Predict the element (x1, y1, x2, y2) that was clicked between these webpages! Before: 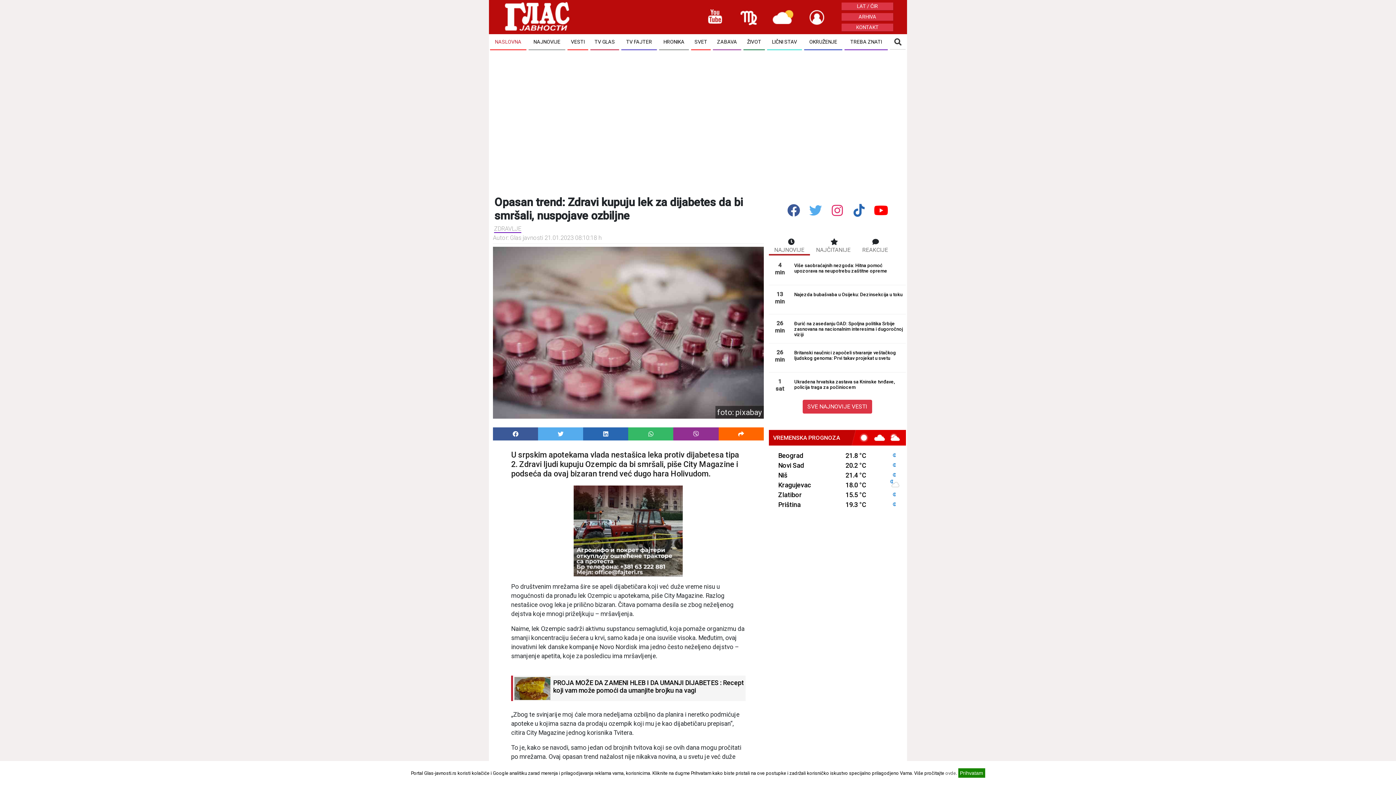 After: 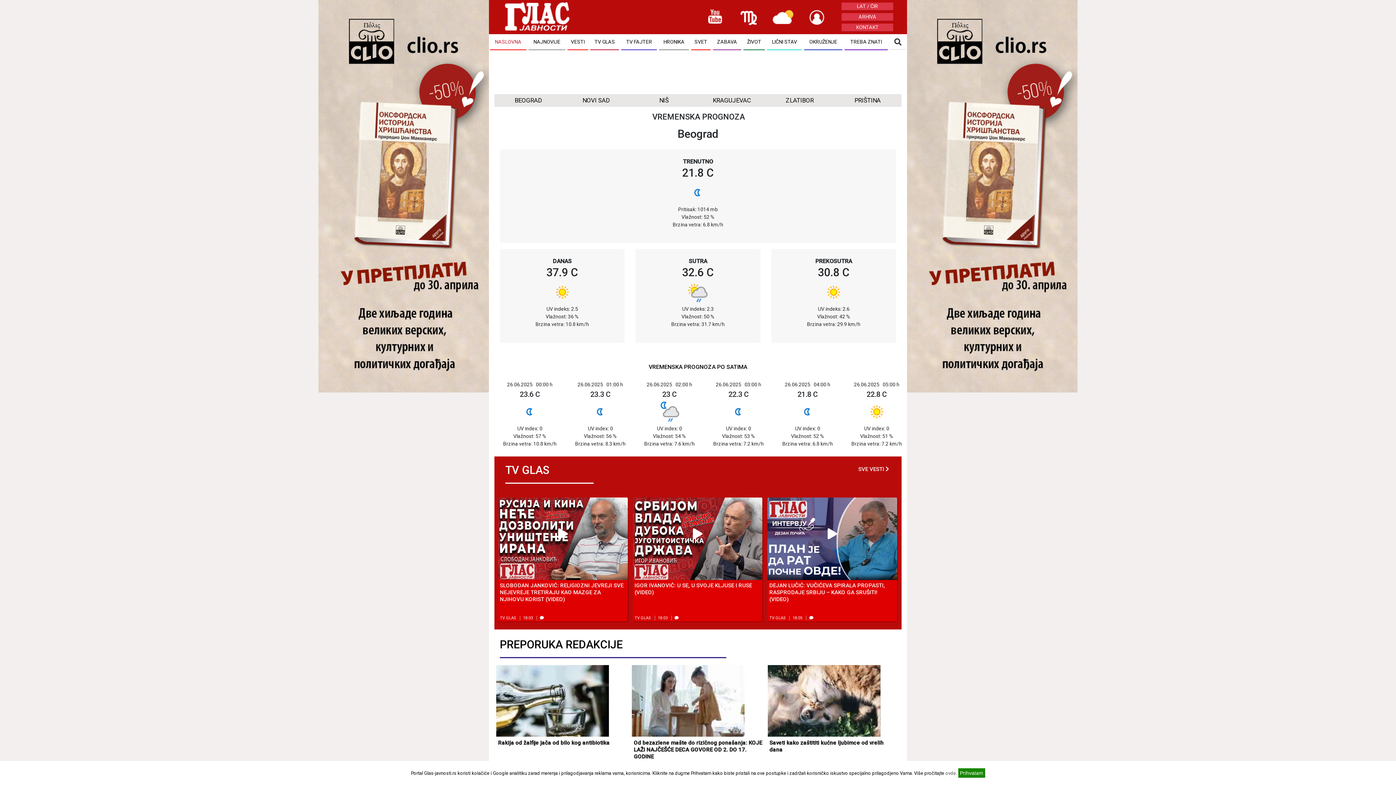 Action: label: Zlatibor bbox: (776, 492, 803, 498)